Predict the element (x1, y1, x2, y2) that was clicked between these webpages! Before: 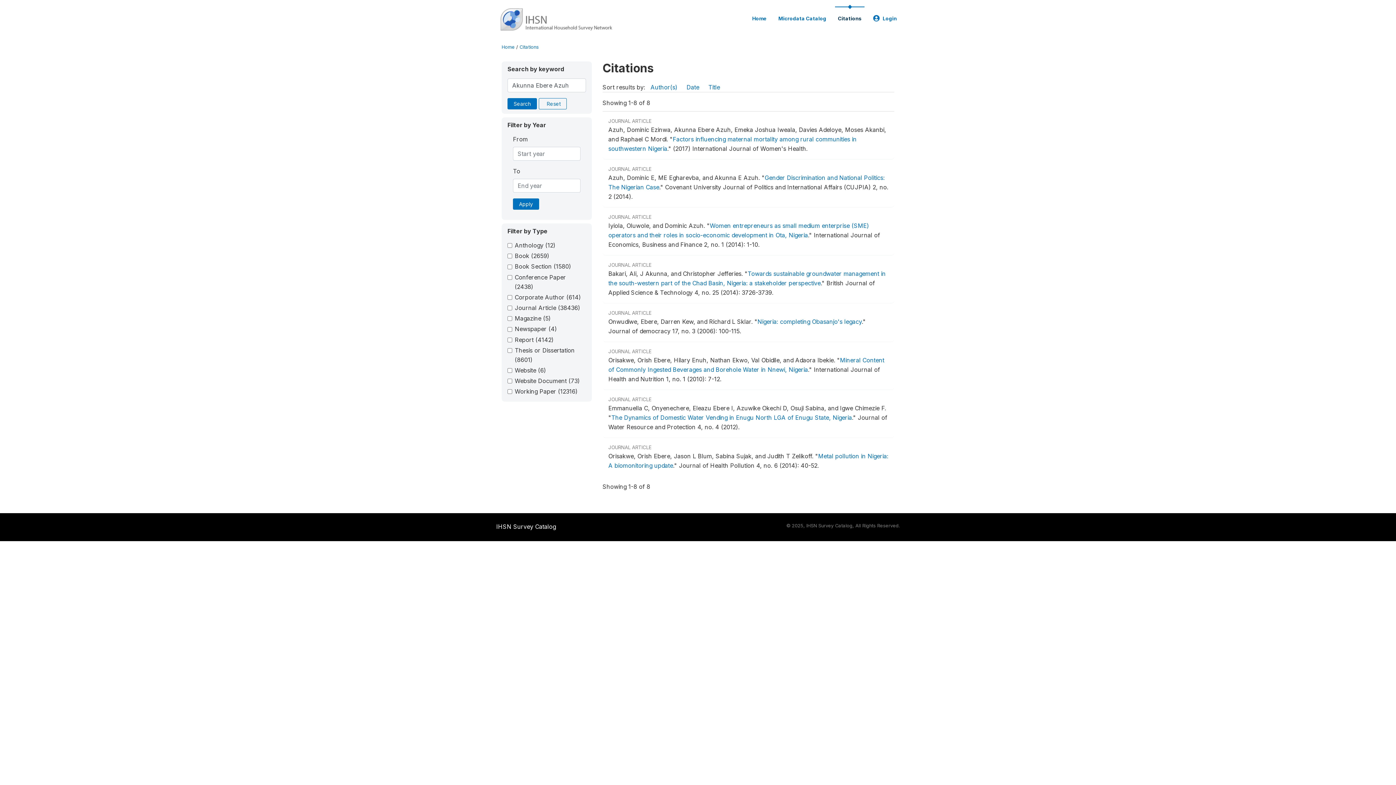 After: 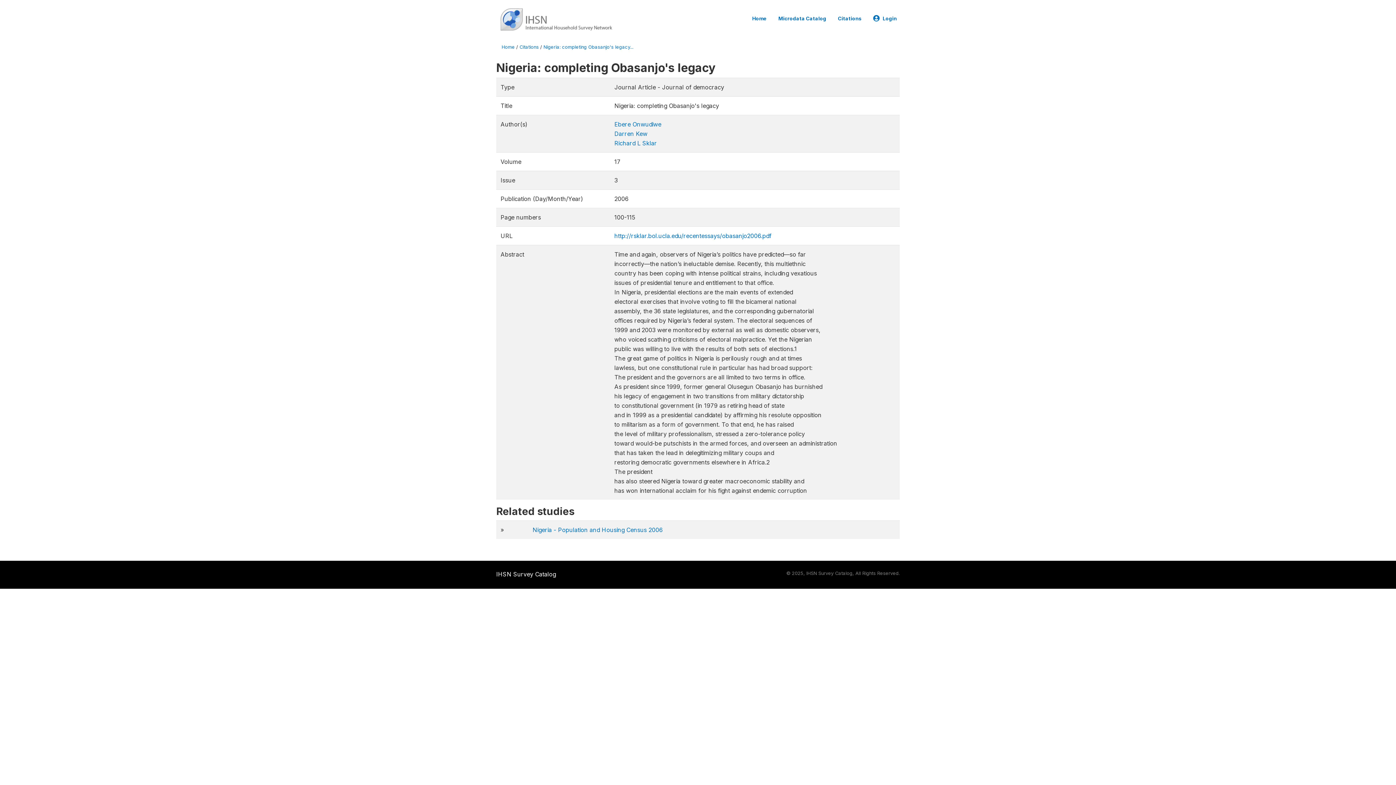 Action: label: Nigeria: completing Obasanjo's legacy bbox: (757, 318, 862, 325)